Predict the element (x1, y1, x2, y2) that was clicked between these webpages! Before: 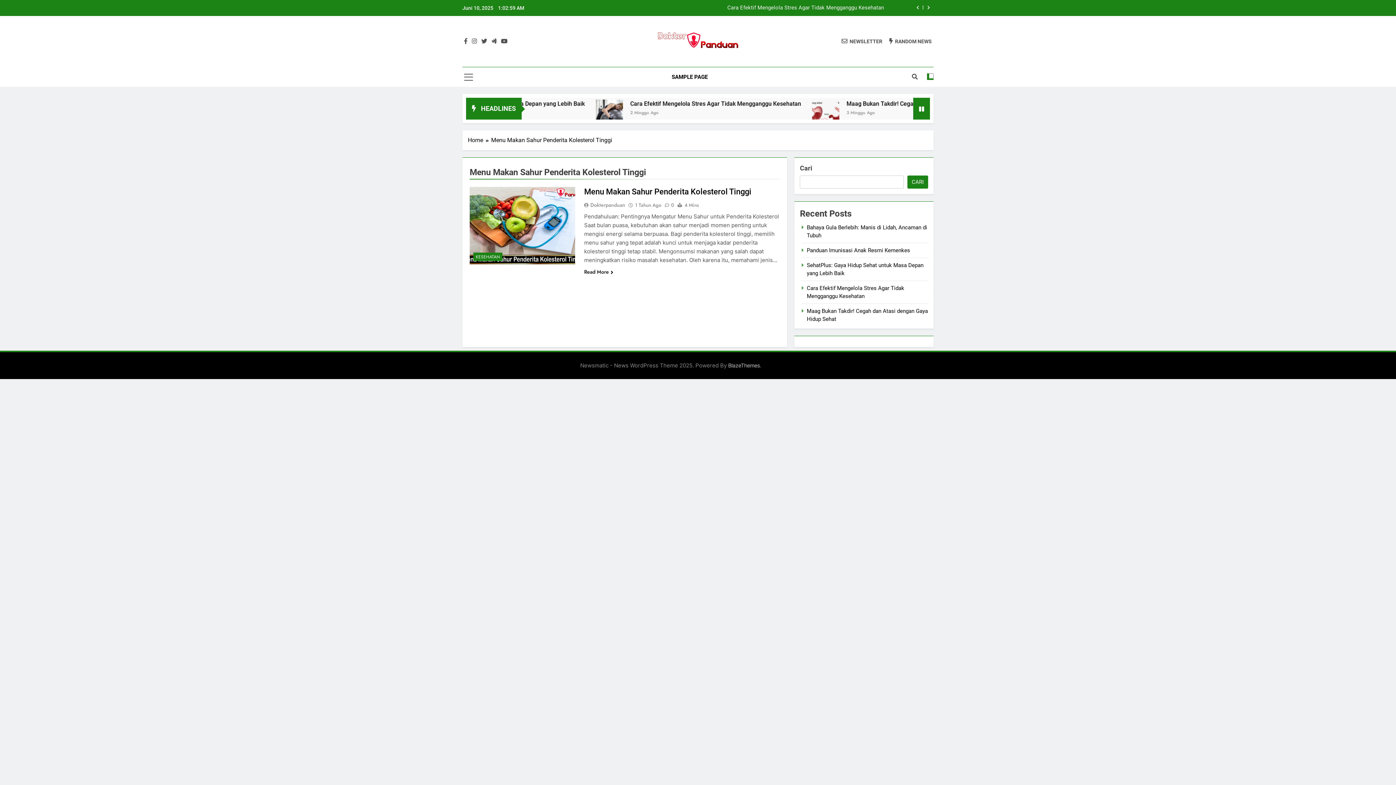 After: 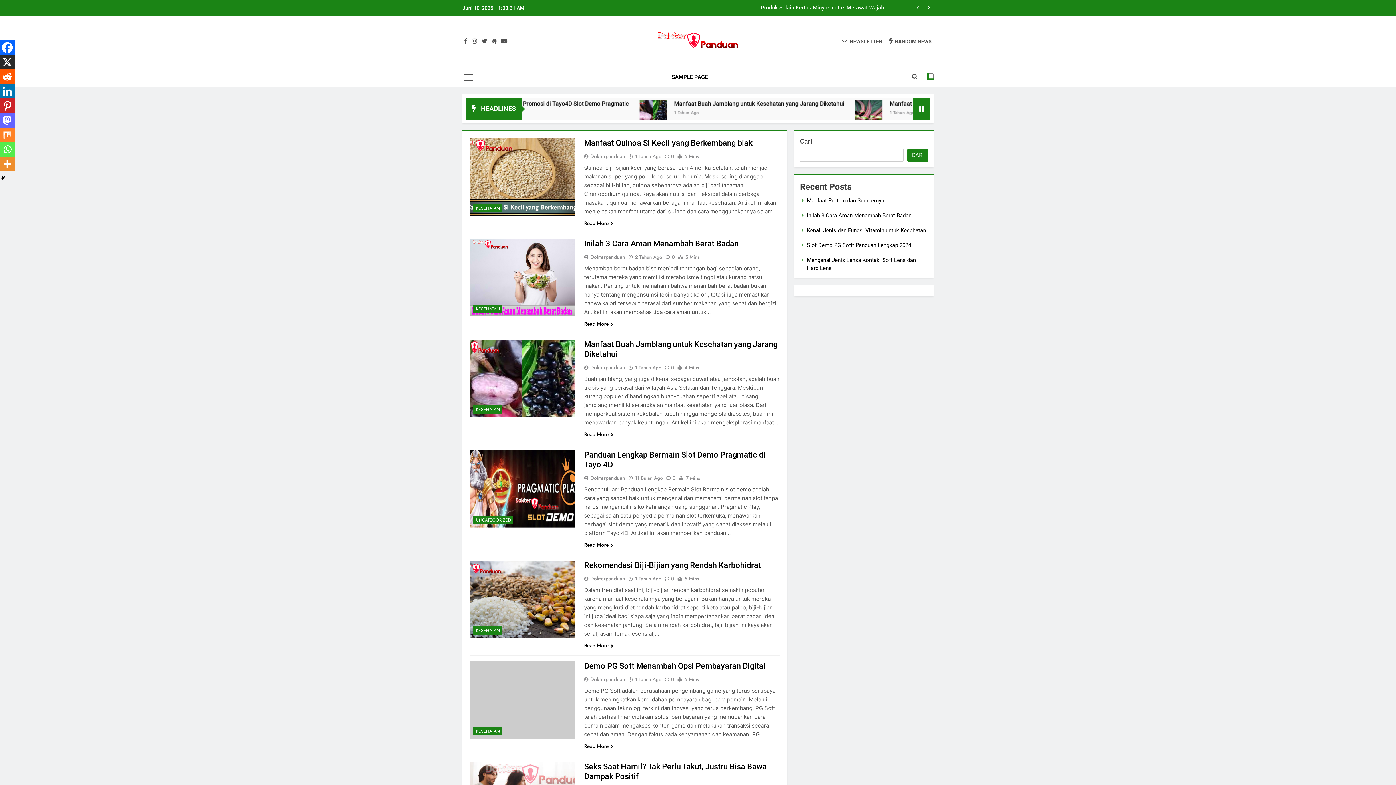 Action: bbox: (889, 37, 932, 44) label: RANDOM NEWS